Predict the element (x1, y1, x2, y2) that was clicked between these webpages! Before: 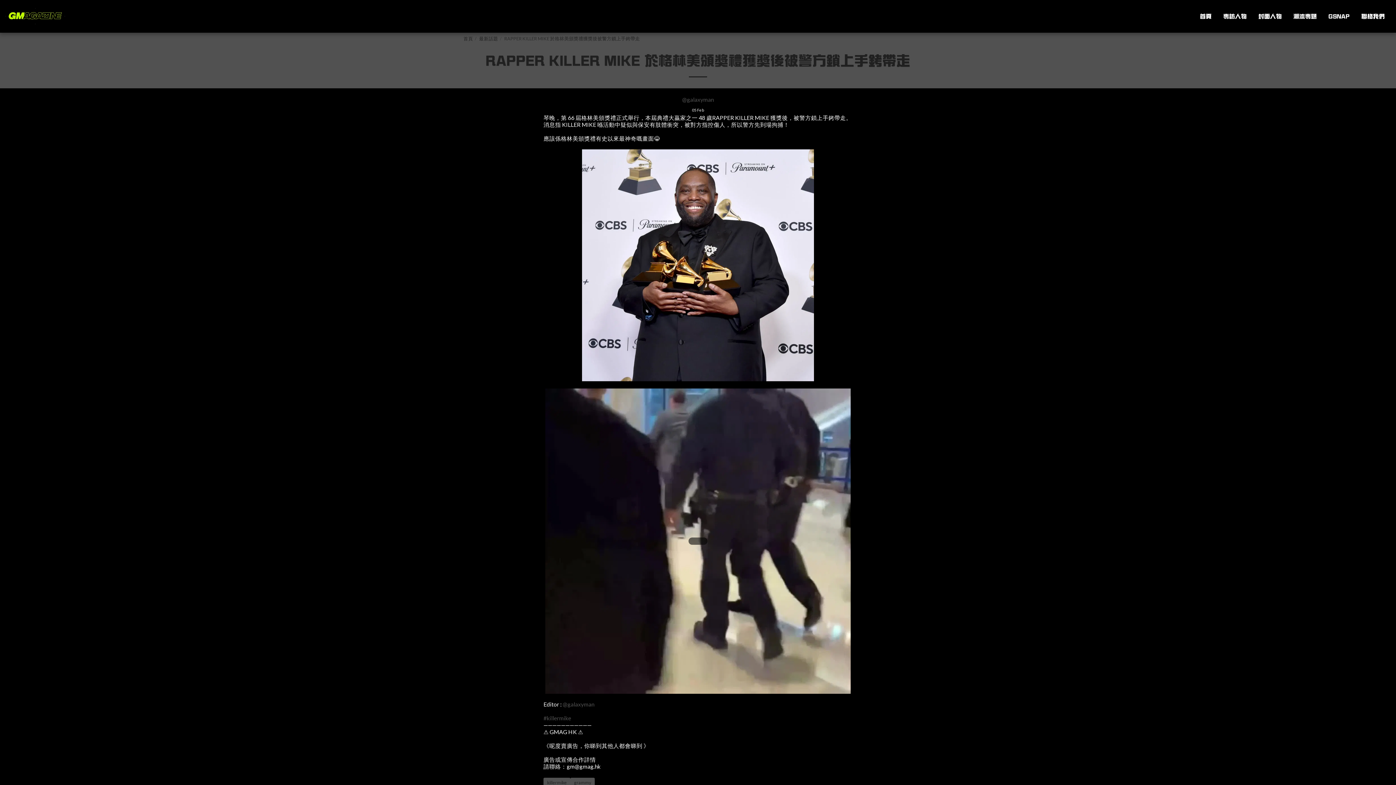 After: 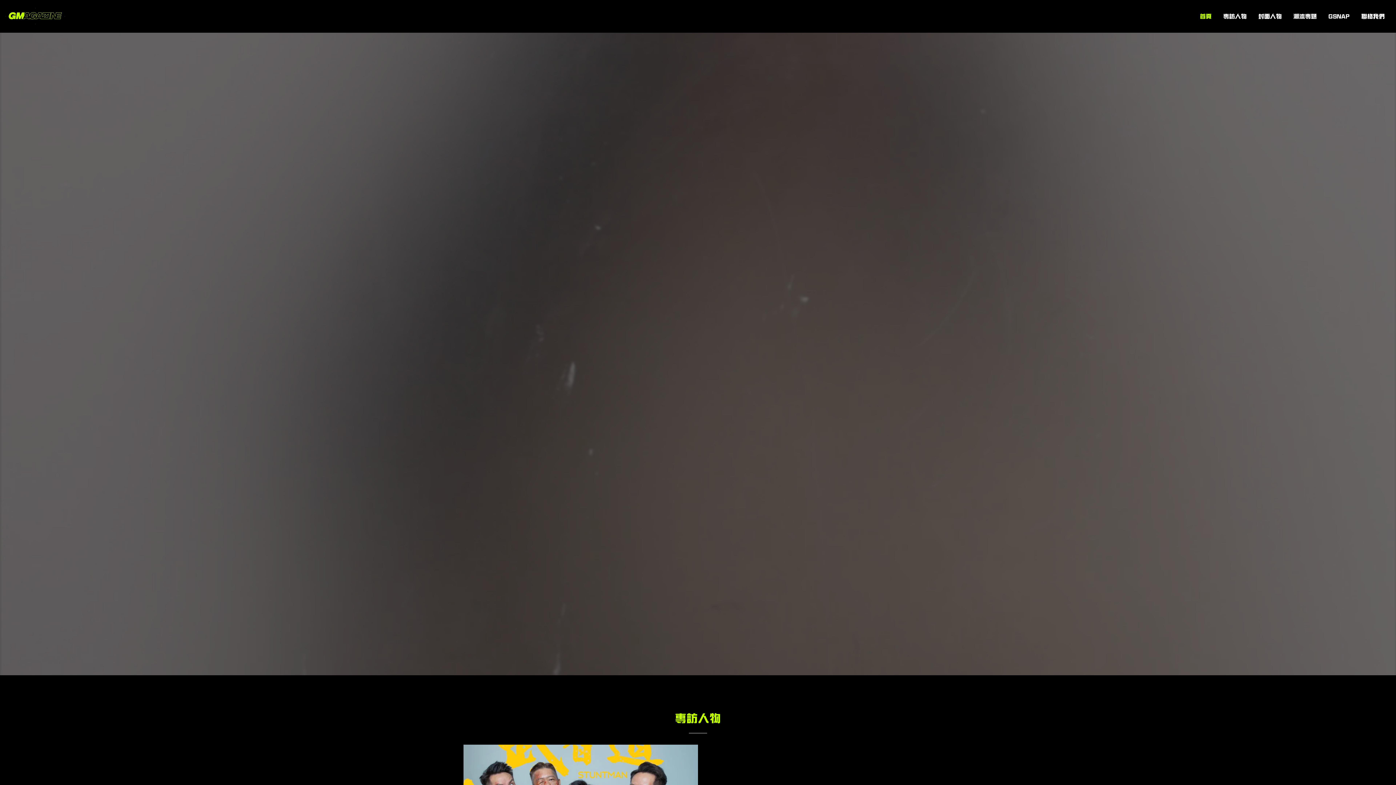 Action: bbox: (1194, 10, 1217, 22) label: 首頁